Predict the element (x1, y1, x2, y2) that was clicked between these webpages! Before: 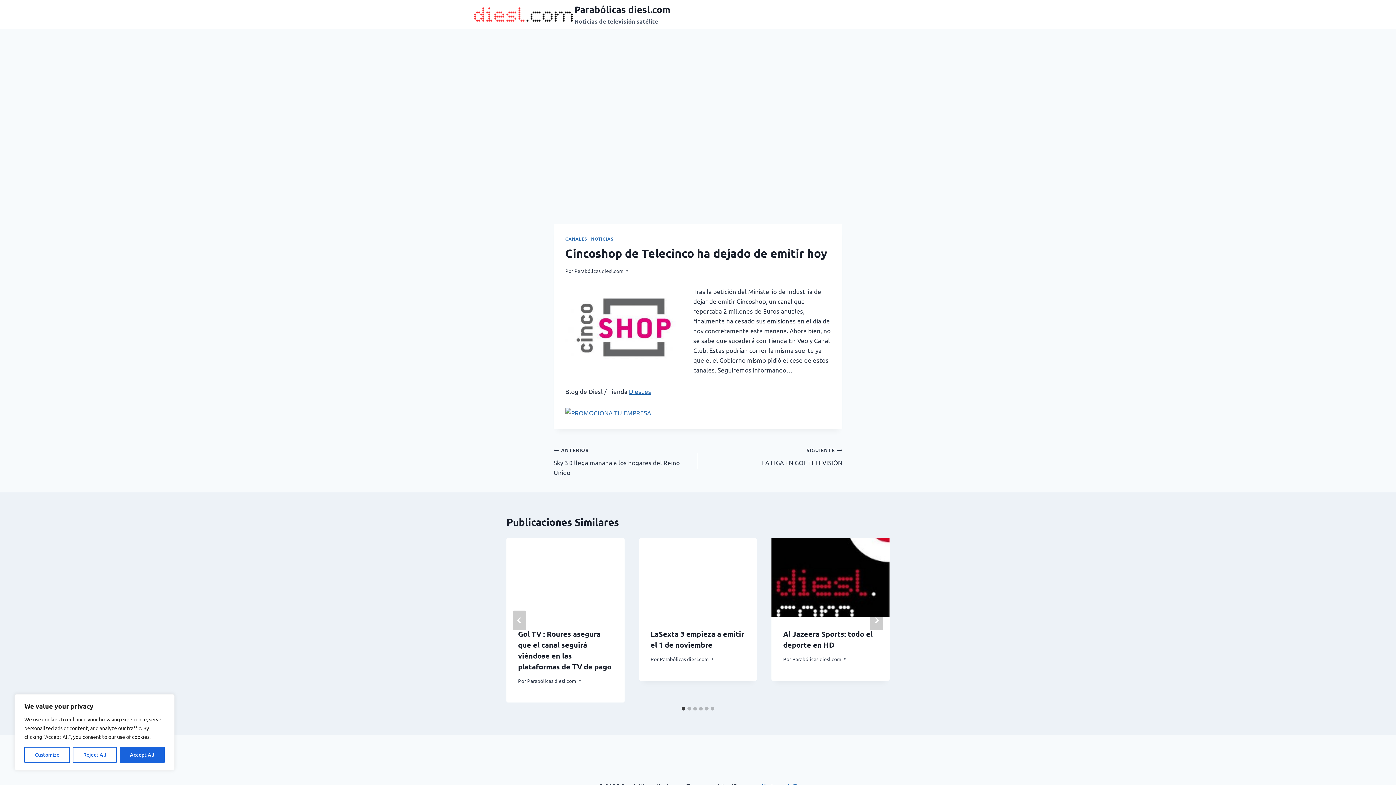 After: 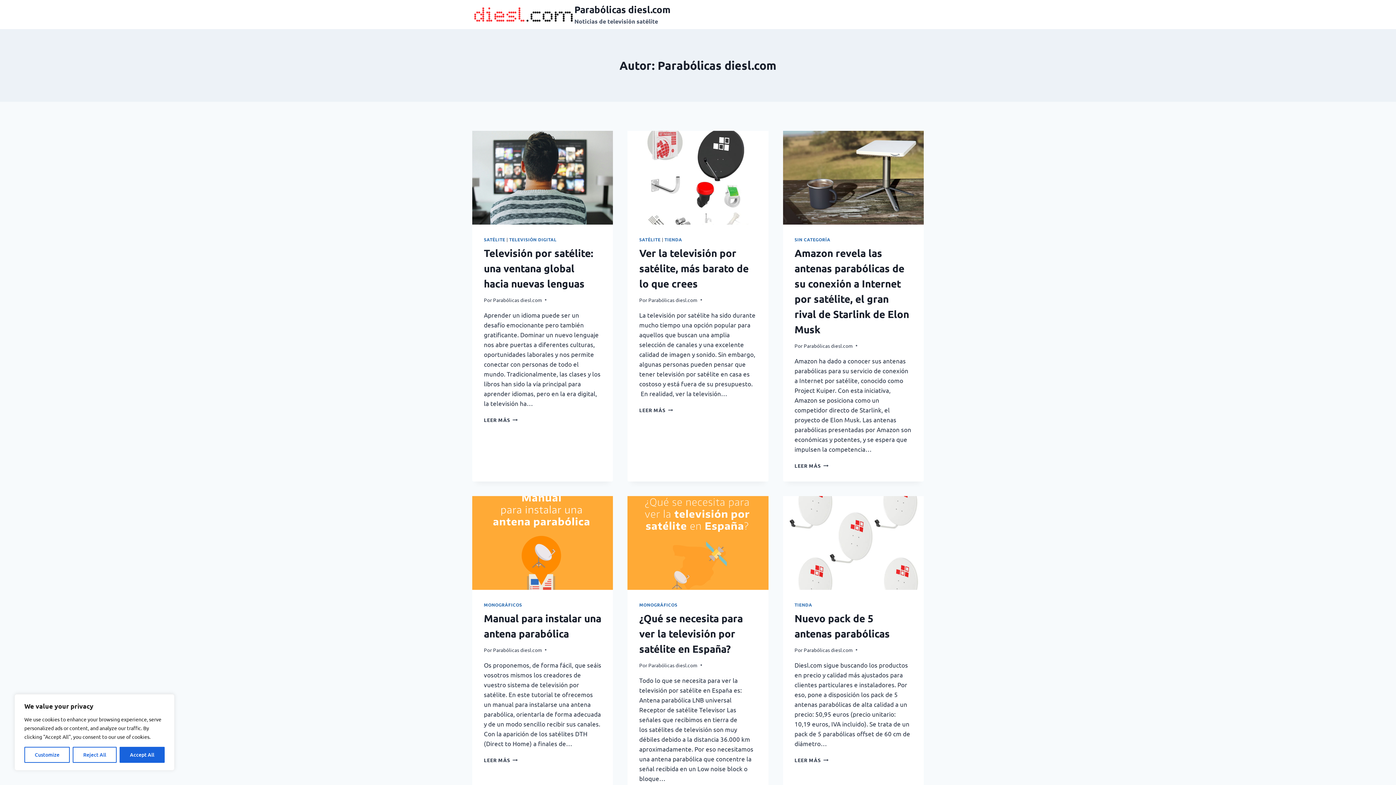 Action: label: Parabólicas diesl.com bbox: (792, 655, 841, 662)